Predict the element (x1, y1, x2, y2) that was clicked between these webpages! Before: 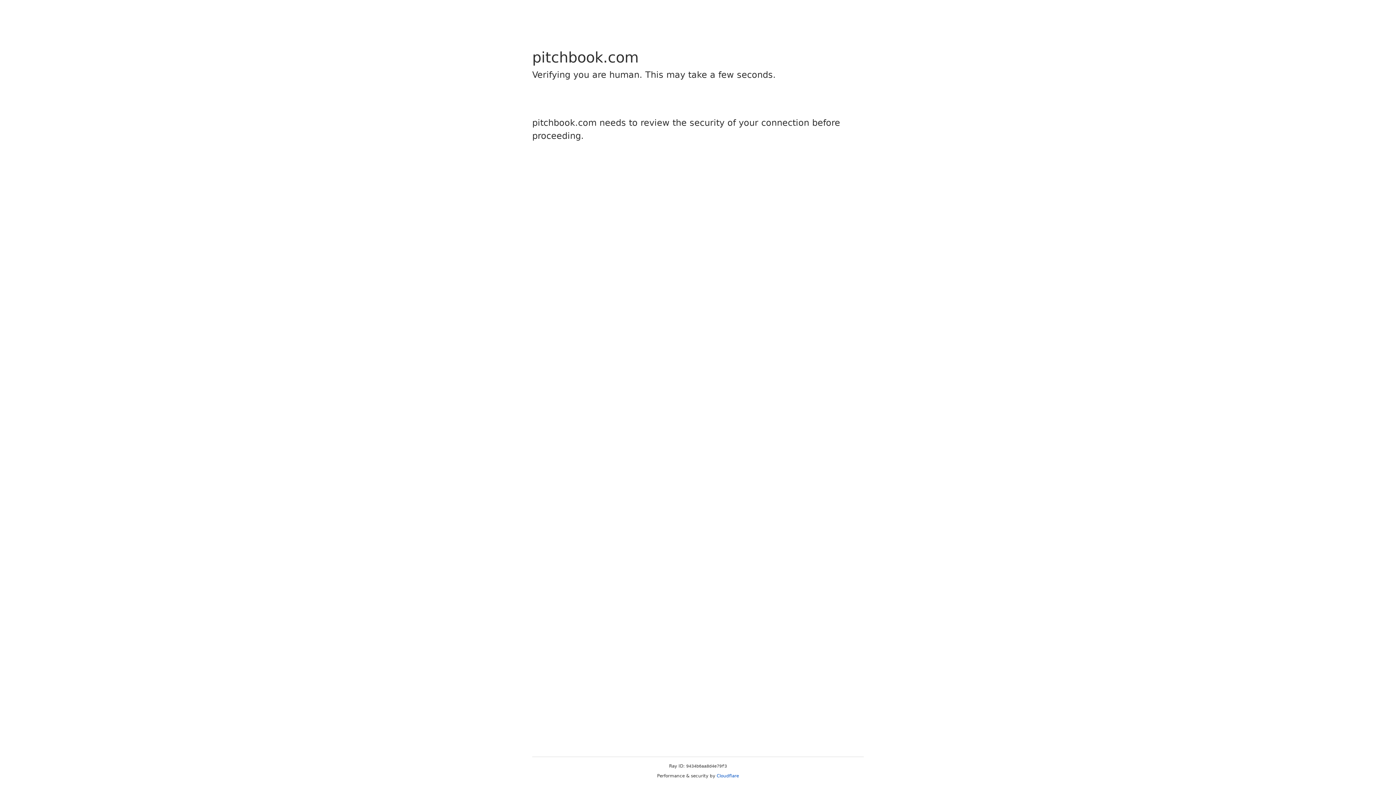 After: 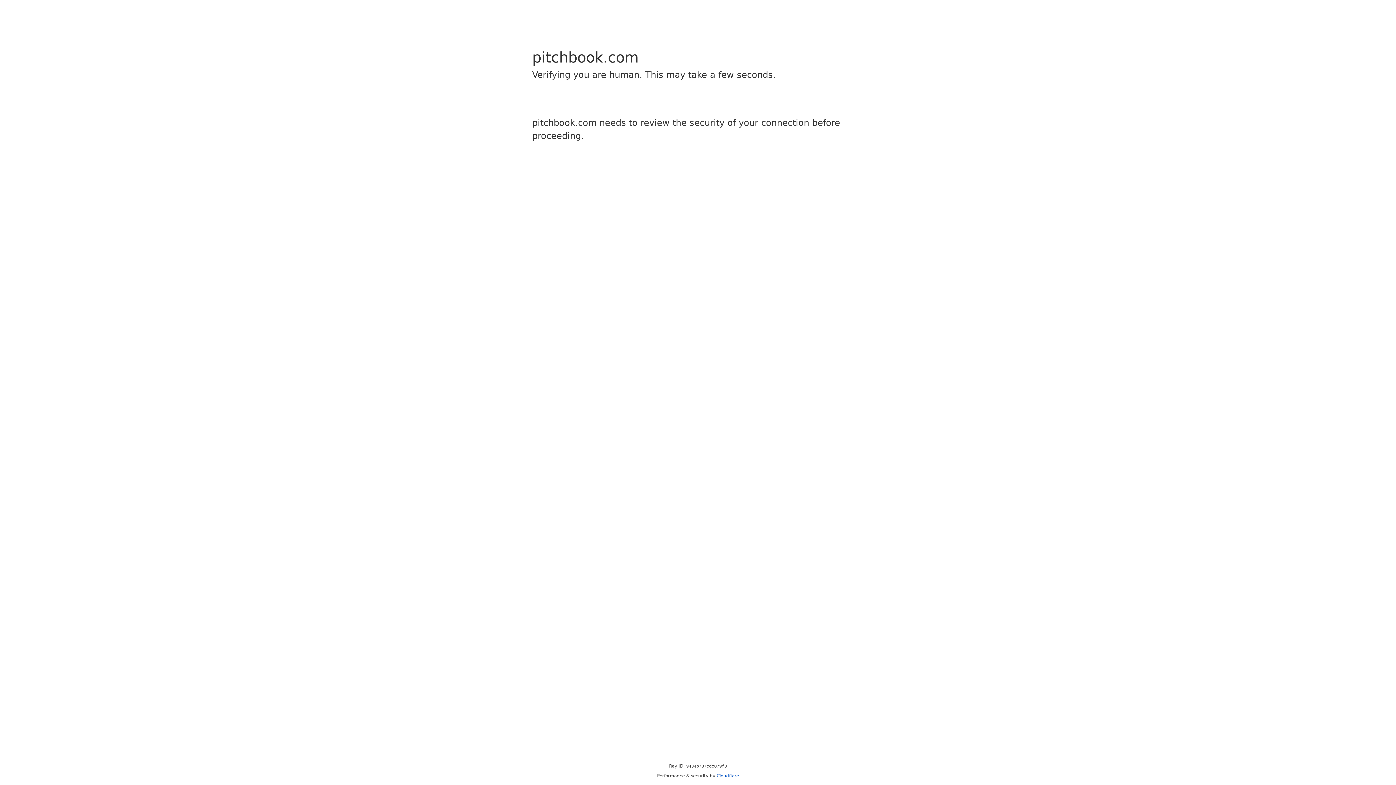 Action: bbox: (716, 773, 739, 778) label: Cloudflare